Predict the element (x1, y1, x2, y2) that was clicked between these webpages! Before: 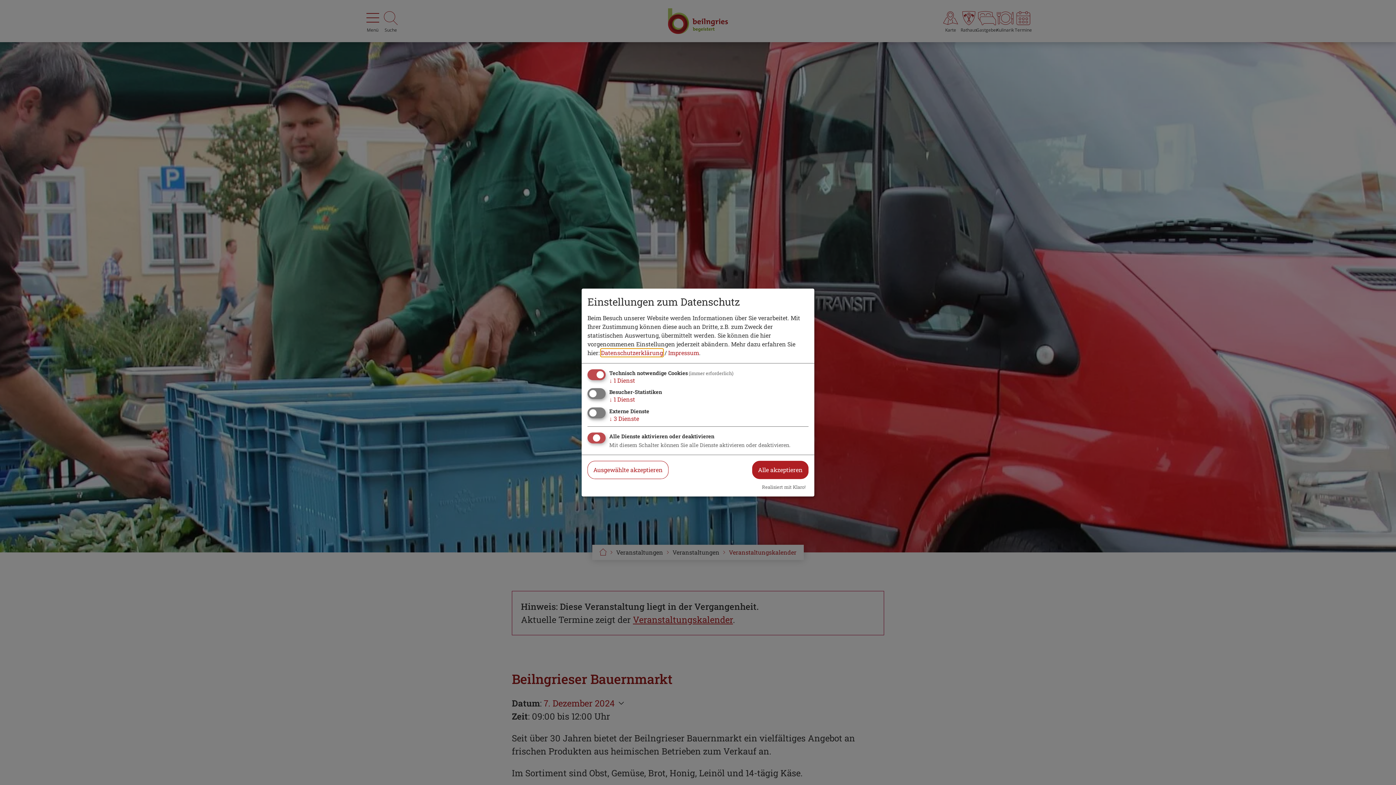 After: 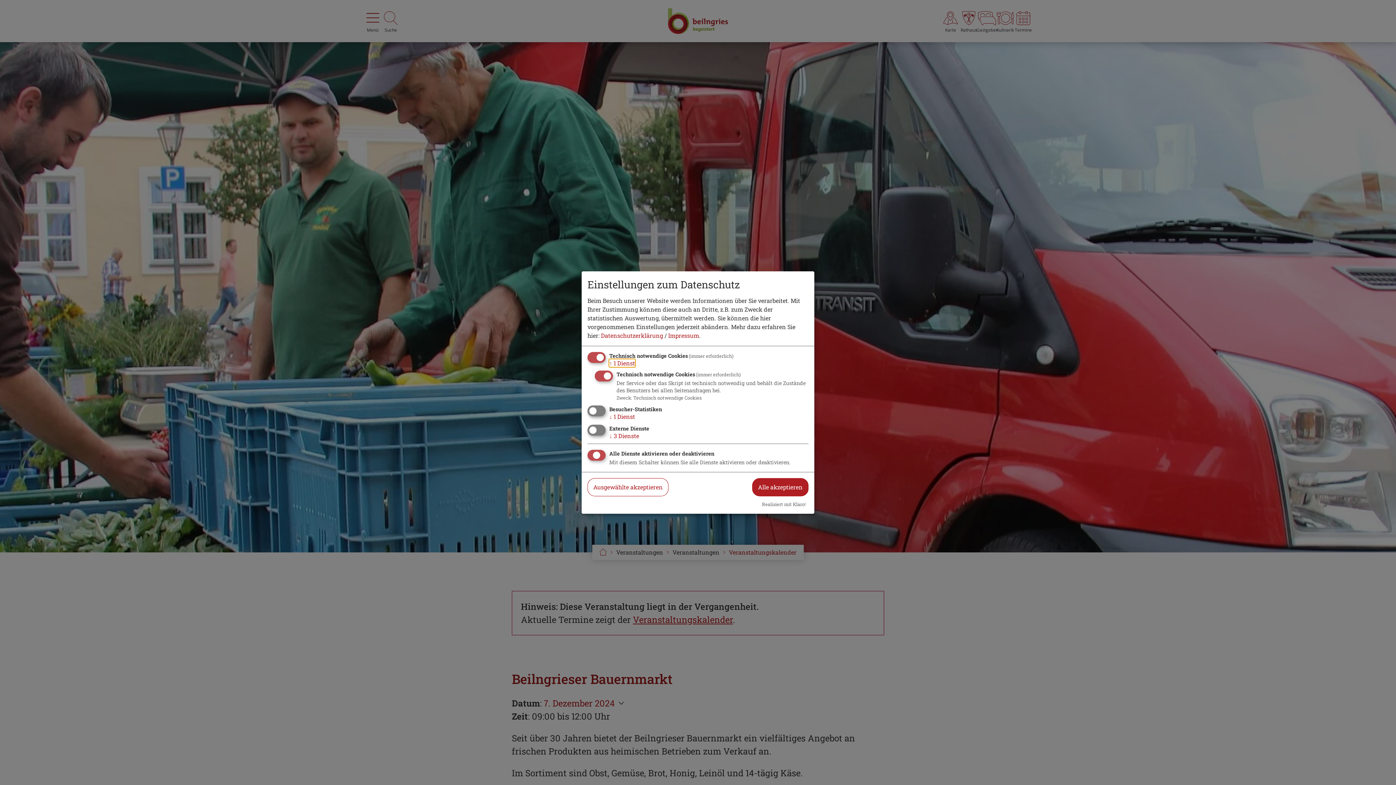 Action: bbox: (609, 376, 635, 384) label: ↓ 1 Dienst